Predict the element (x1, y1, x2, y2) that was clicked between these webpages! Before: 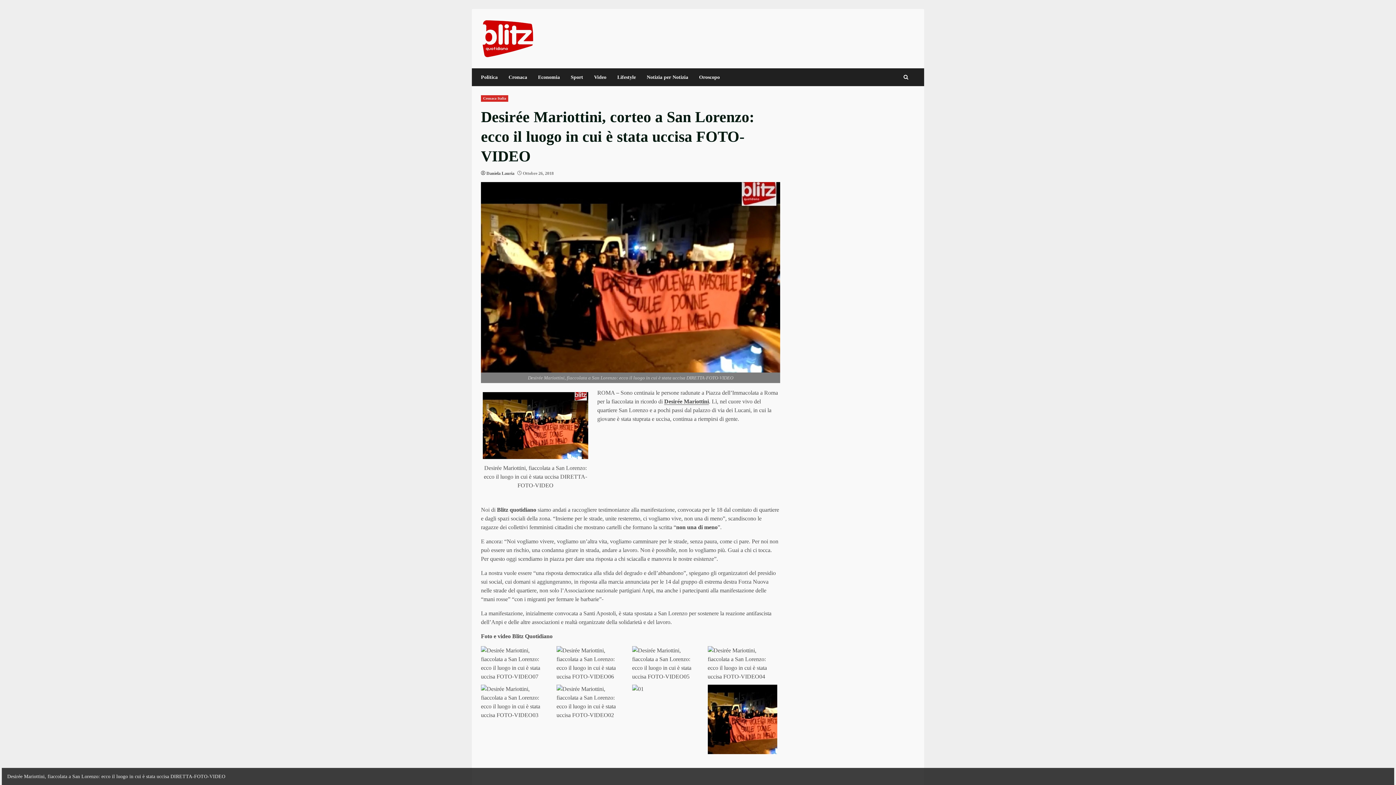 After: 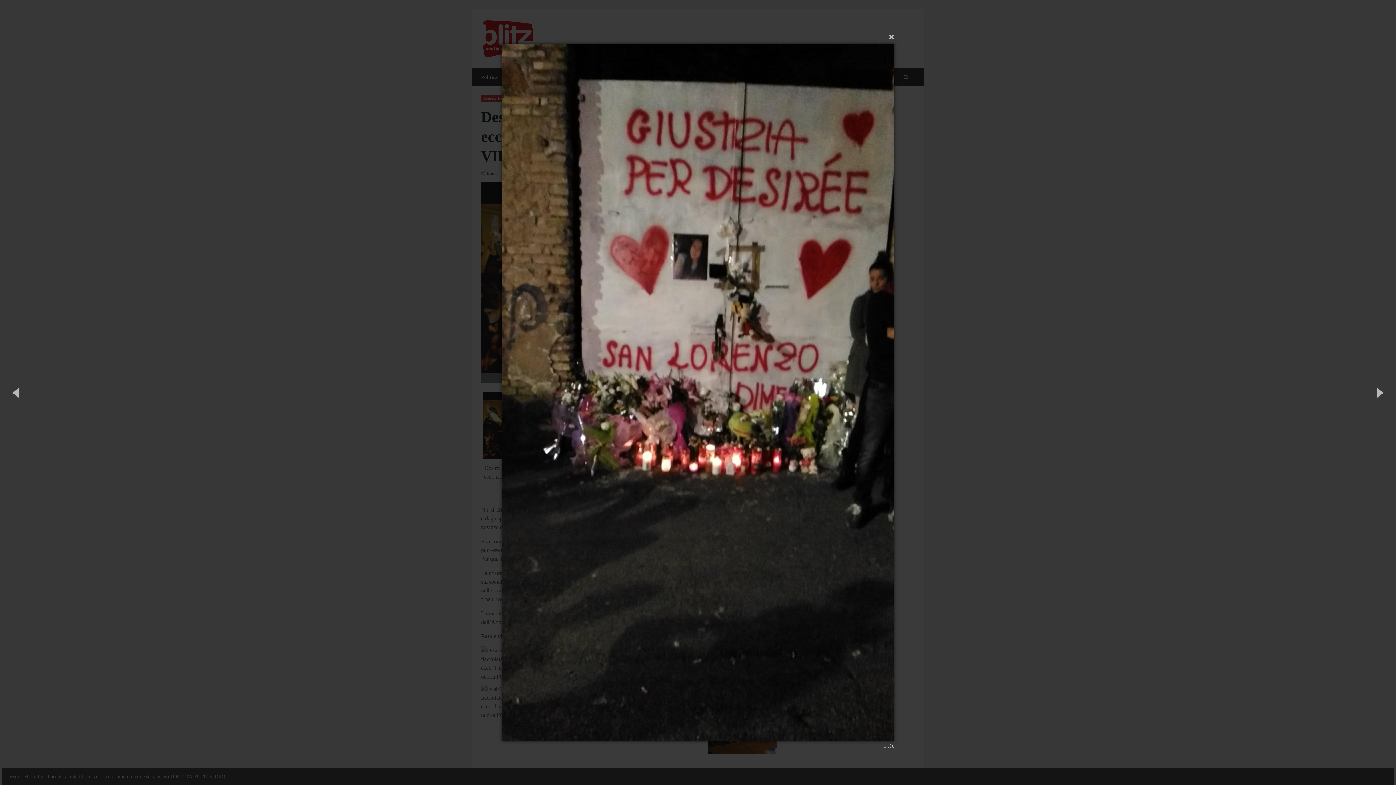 Action: bbox: (632, 646, 701, 681)